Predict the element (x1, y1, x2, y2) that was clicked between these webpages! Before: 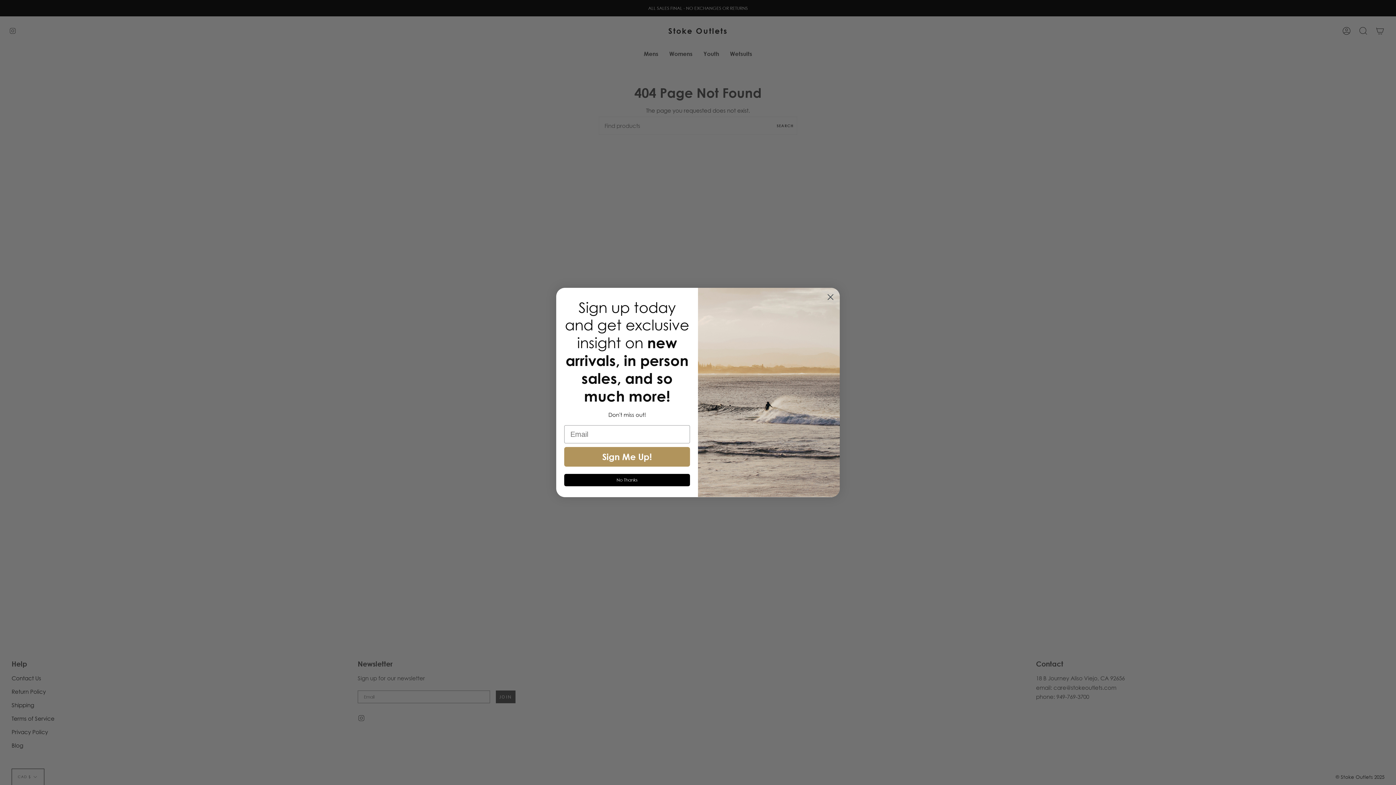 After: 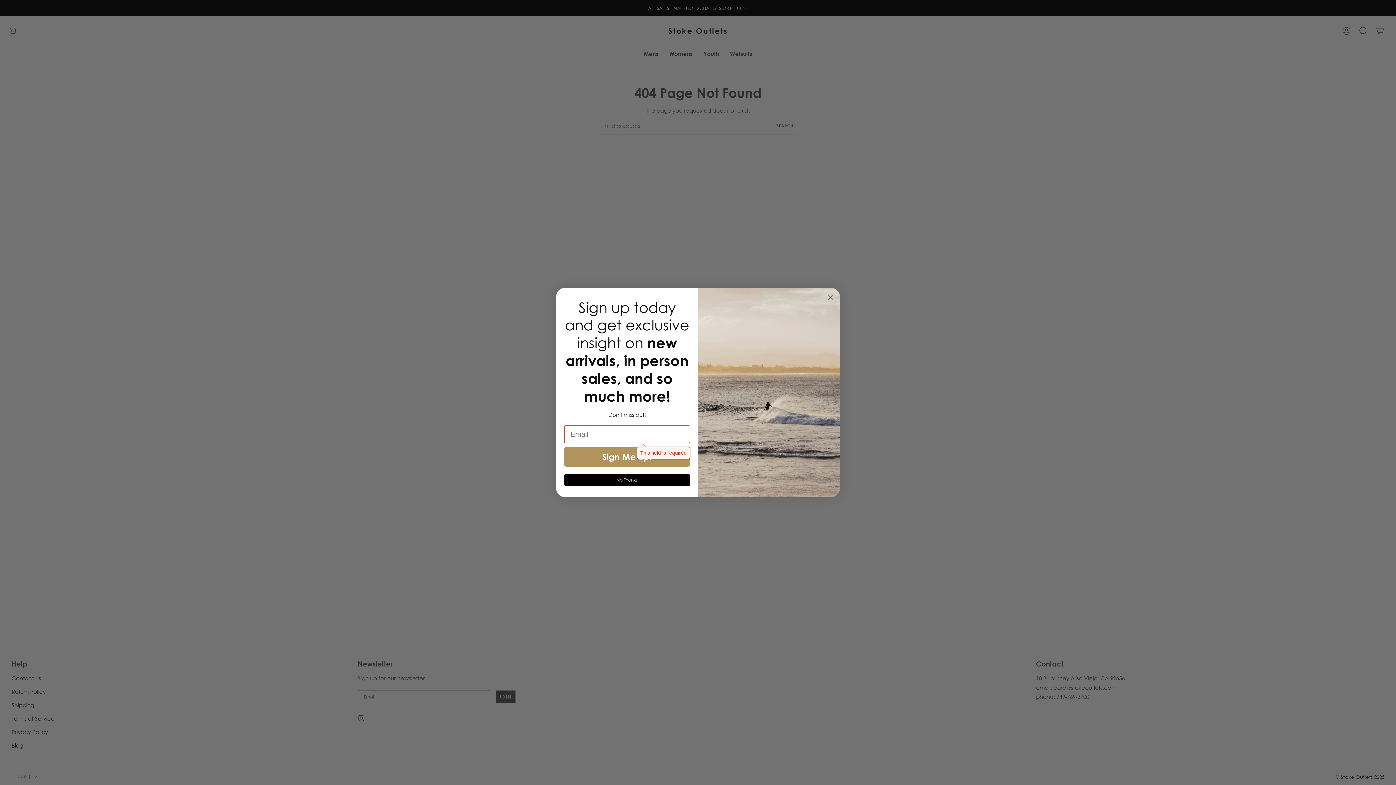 Action: bbox: (564, 447, 690, 466) label: Sign Me Up!